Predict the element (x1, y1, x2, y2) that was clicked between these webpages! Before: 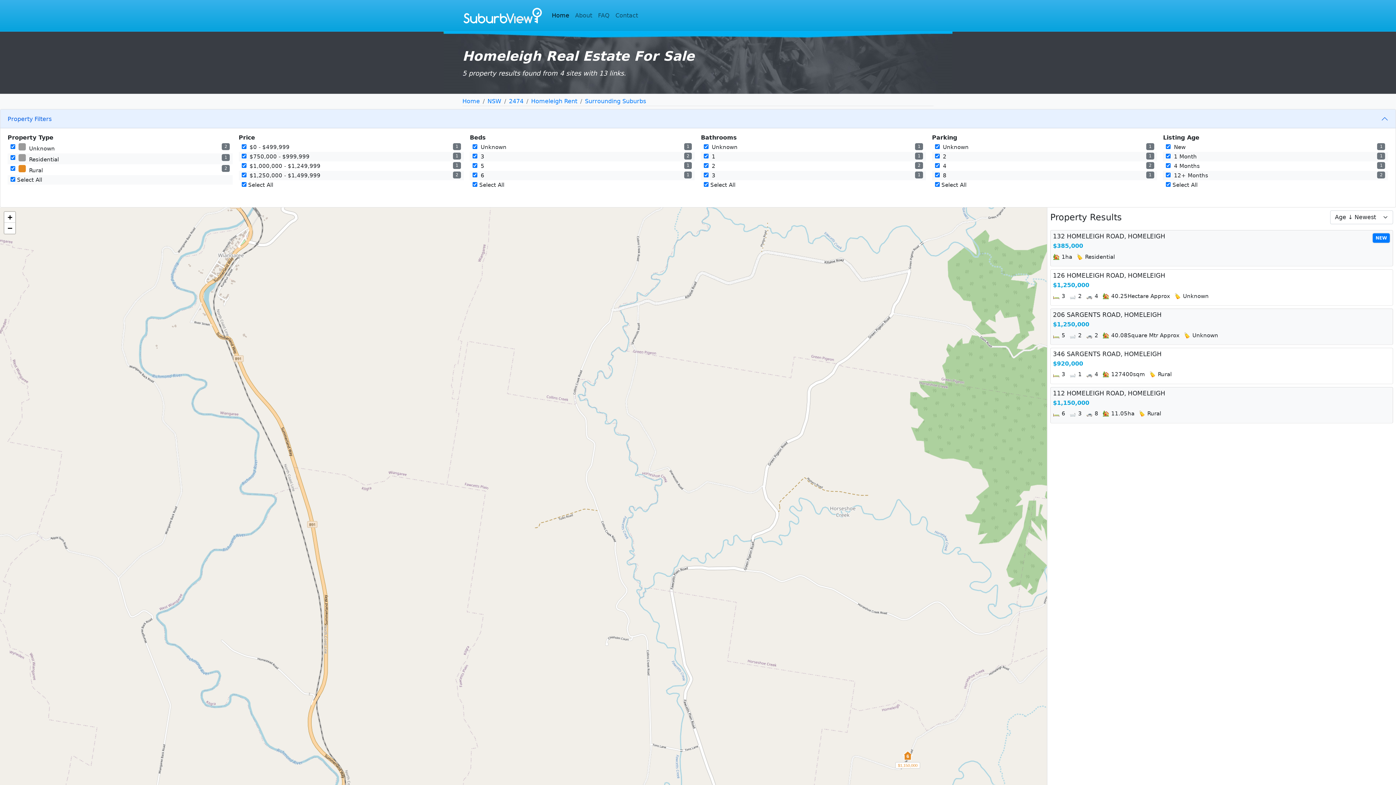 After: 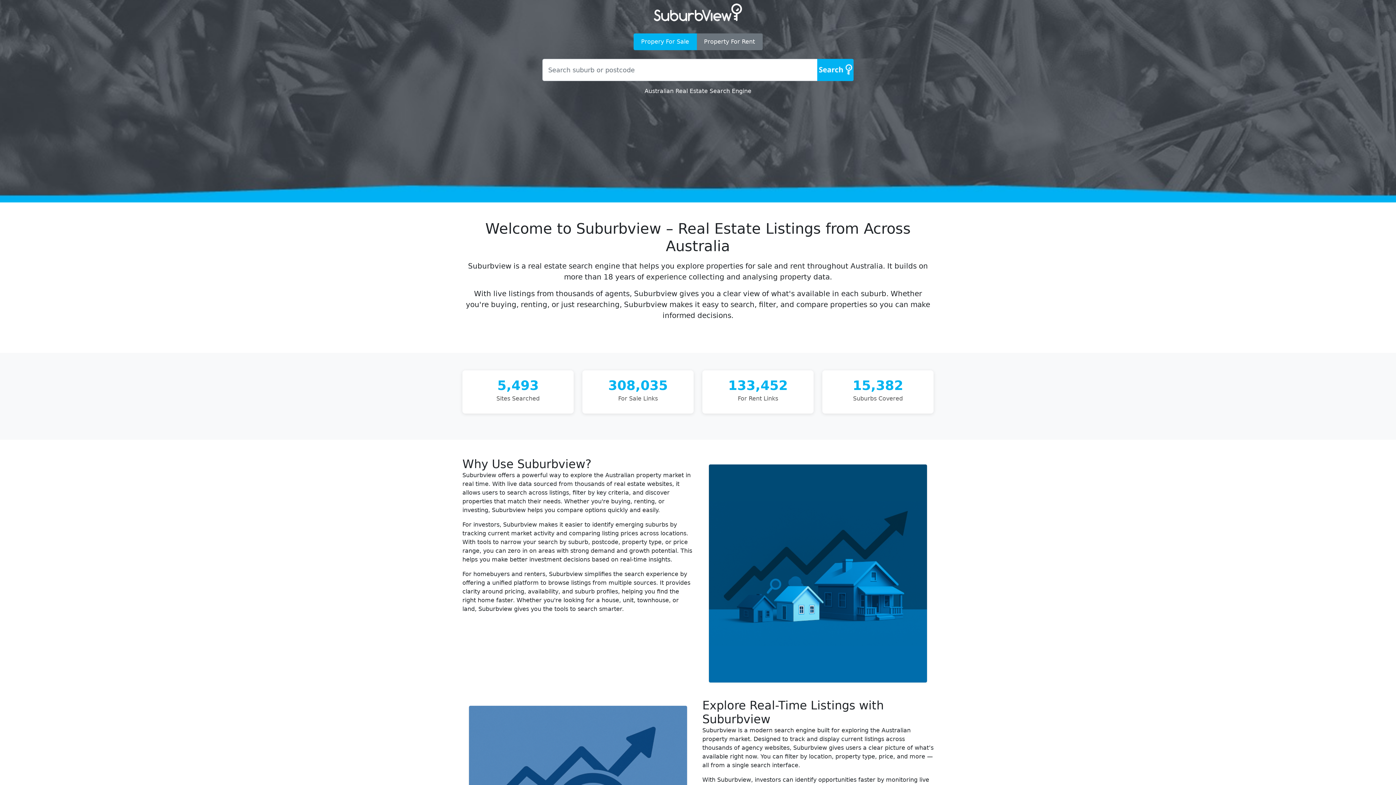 Action: label: Home bbox: (462, 97, 480, 104)